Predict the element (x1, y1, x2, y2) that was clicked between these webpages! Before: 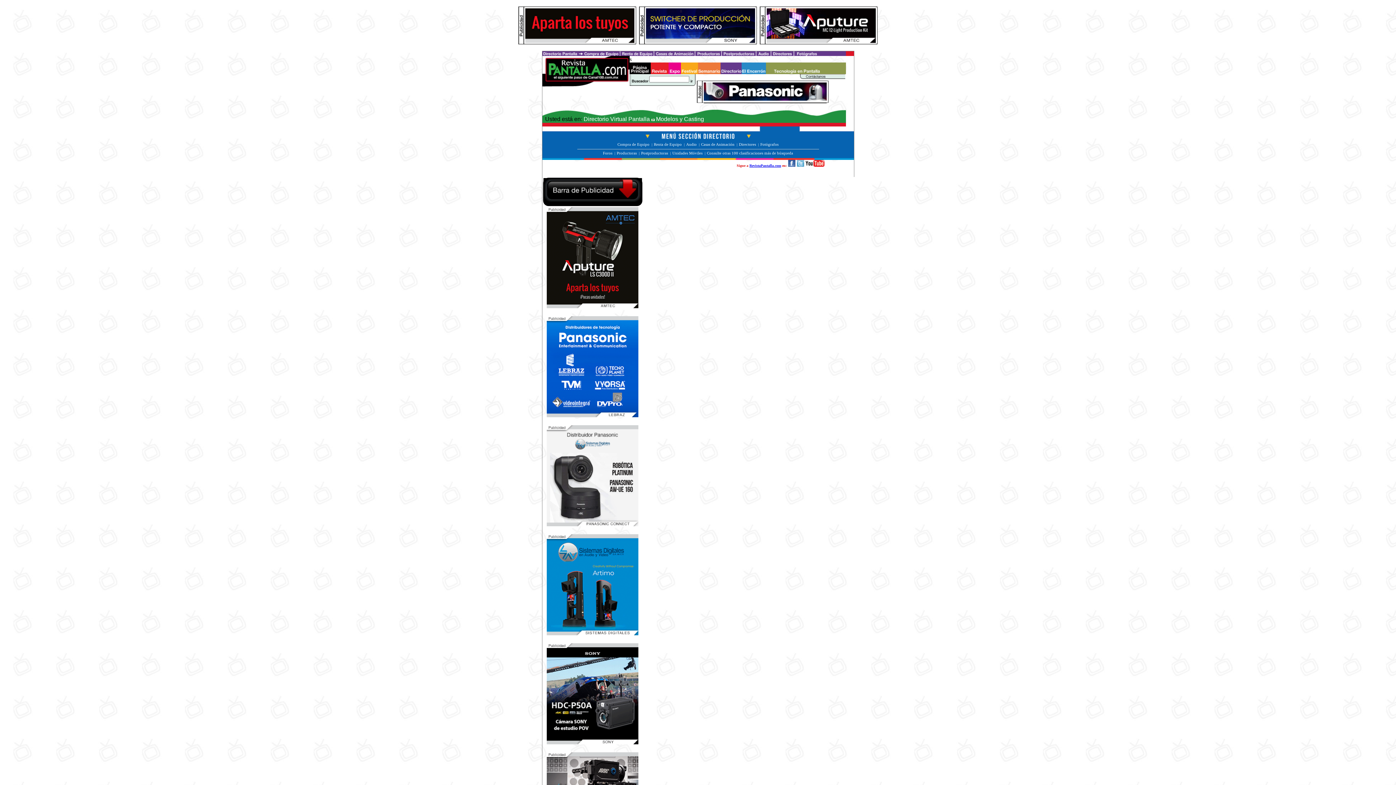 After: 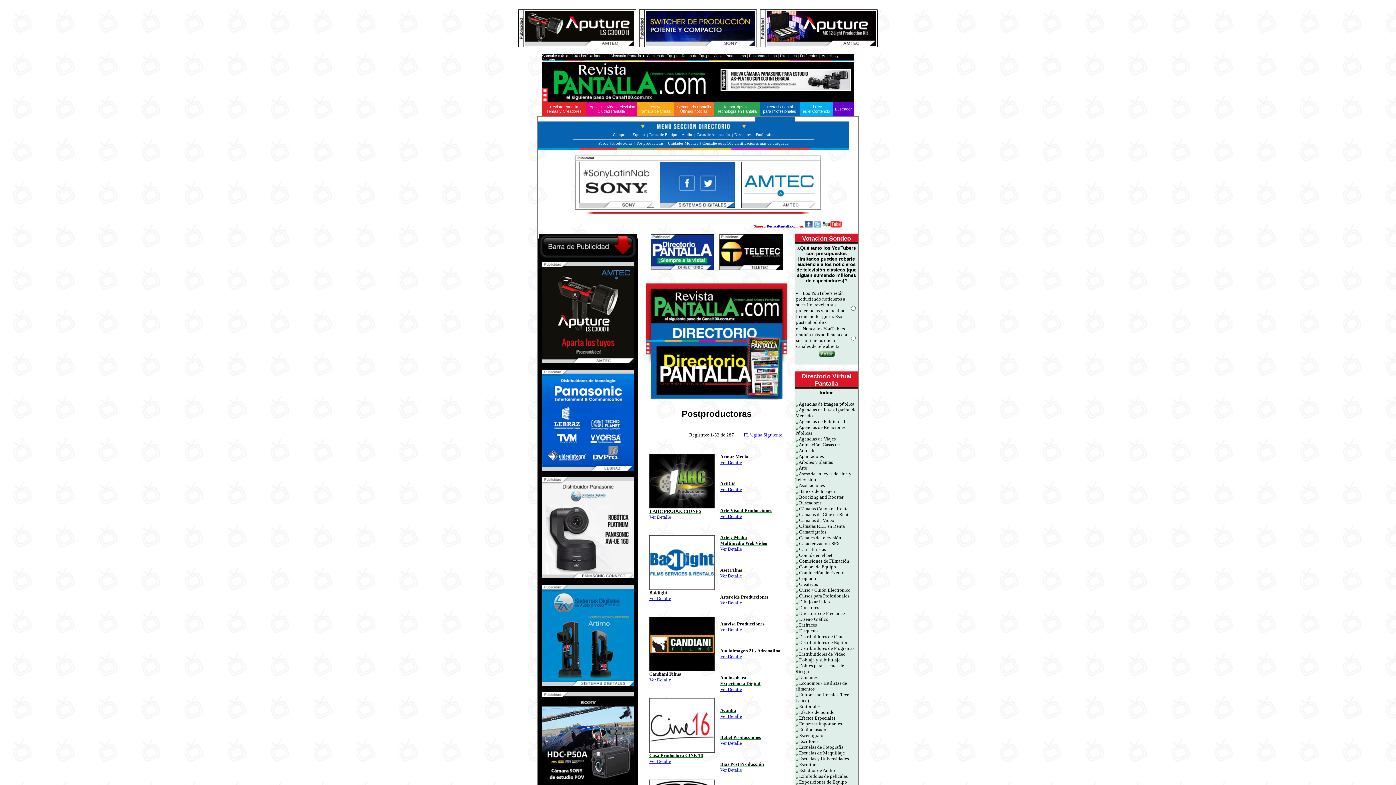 Action: bbox: (641, 149, 671, 155) label: Postproductoras  |